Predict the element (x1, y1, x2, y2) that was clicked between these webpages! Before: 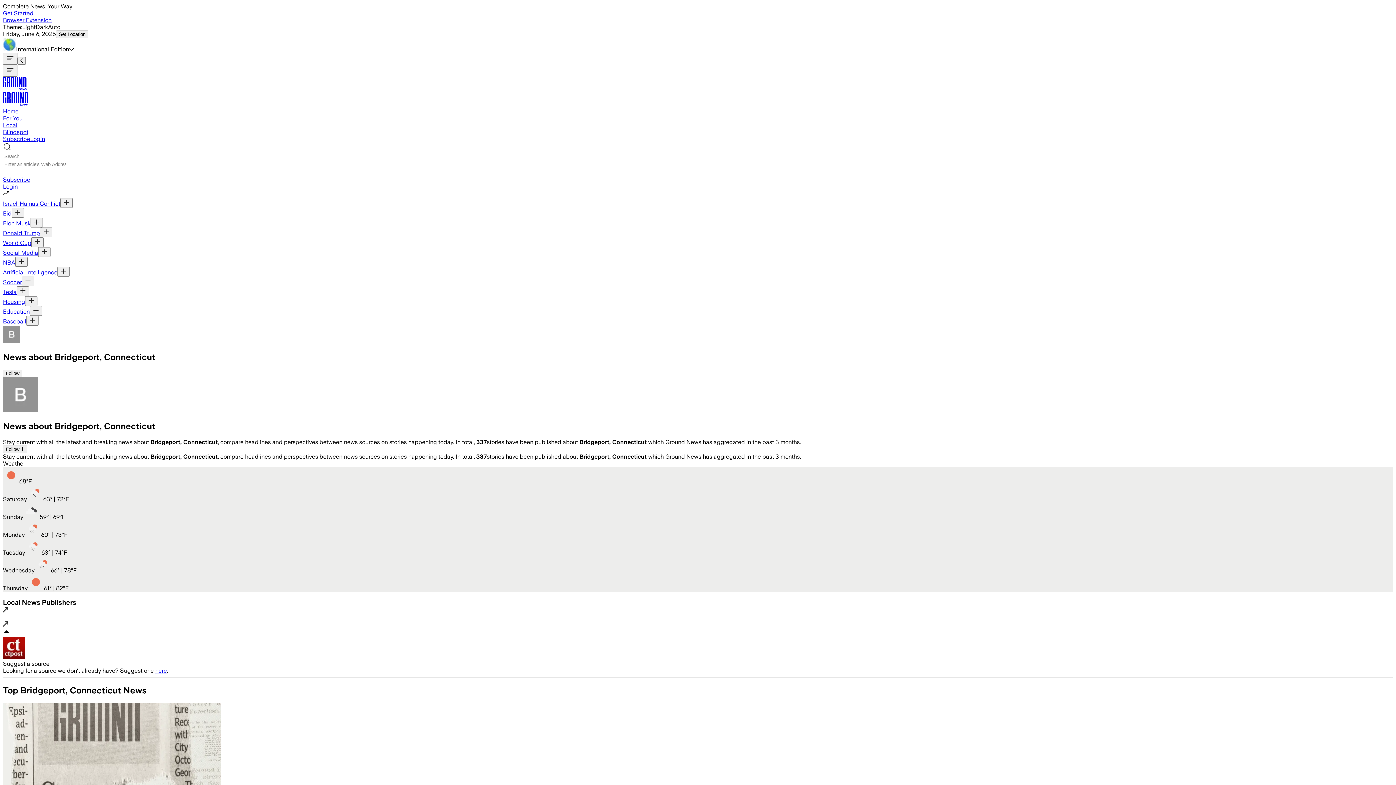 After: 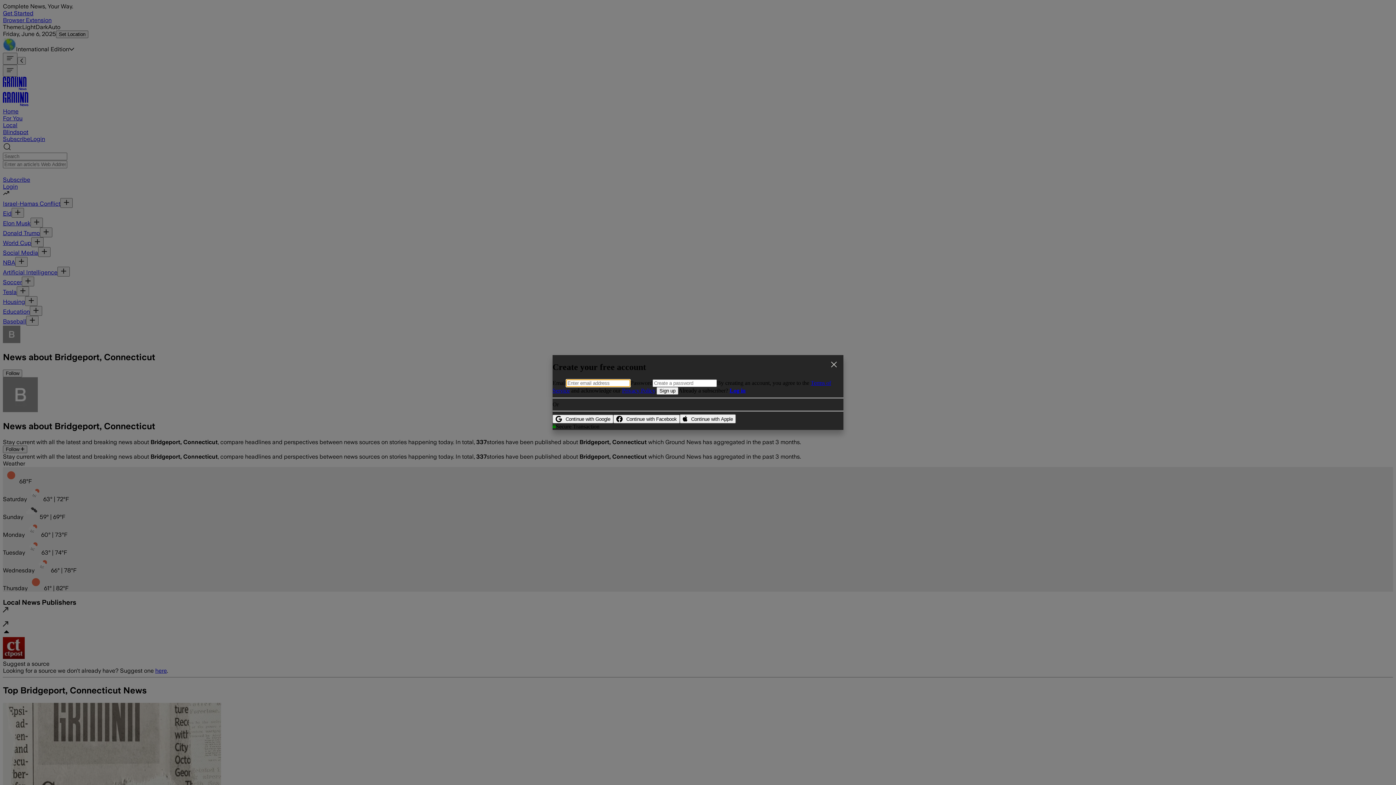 Action: bbox: (25, 296, 37, 306)